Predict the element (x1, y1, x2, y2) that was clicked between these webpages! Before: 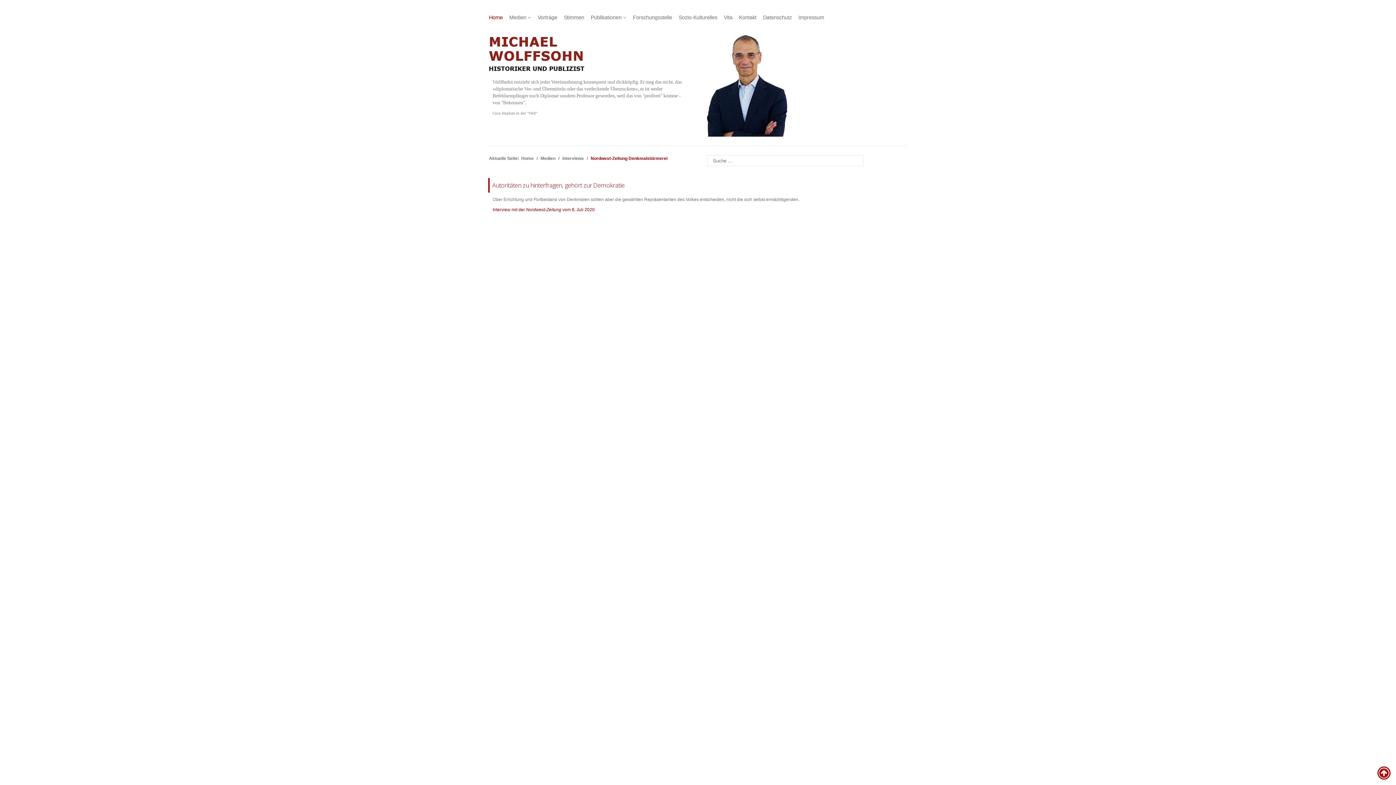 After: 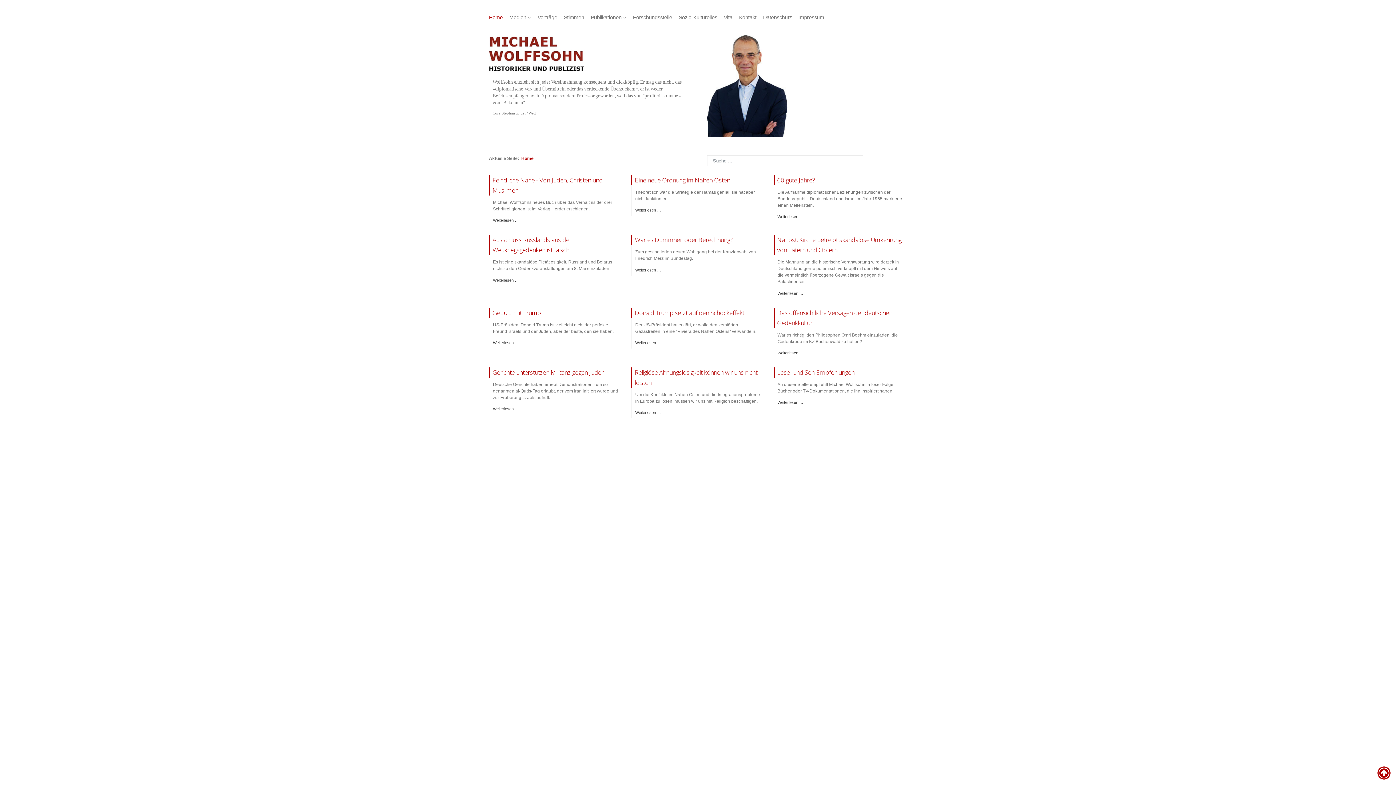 Action: label: Home bbox: (489, 12, 502, 21)